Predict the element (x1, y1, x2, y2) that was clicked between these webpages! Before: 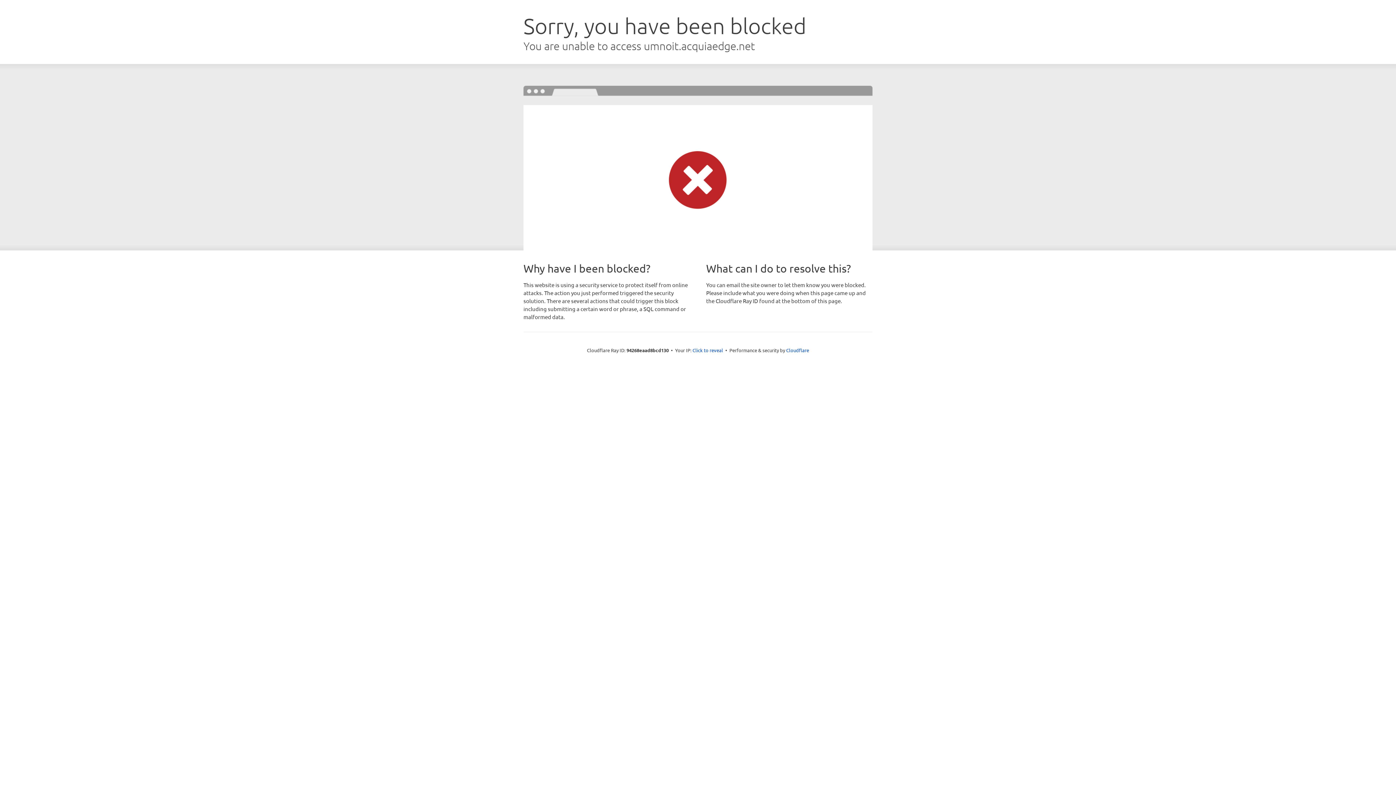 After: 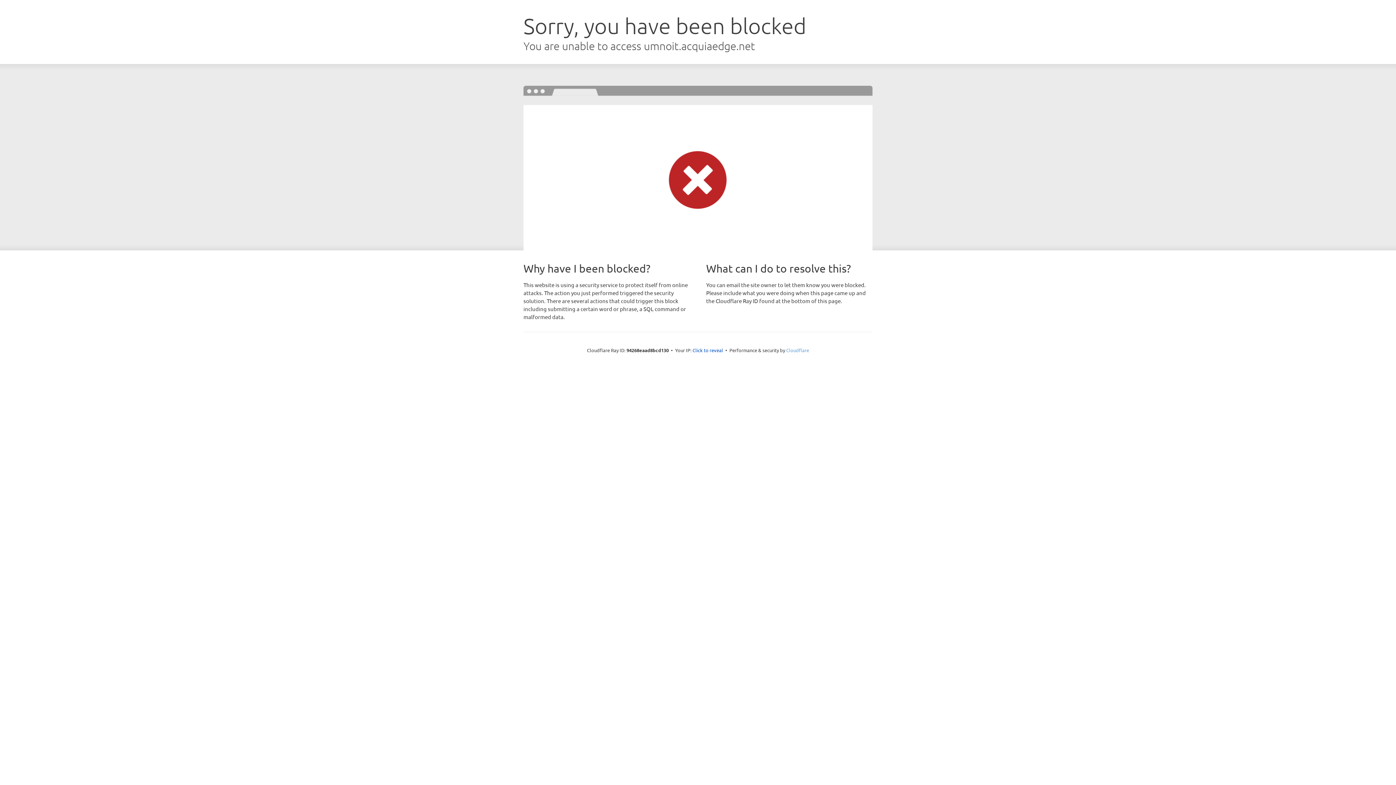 Action: bbox: (786, 347, 809, 353) label: Cloudflare